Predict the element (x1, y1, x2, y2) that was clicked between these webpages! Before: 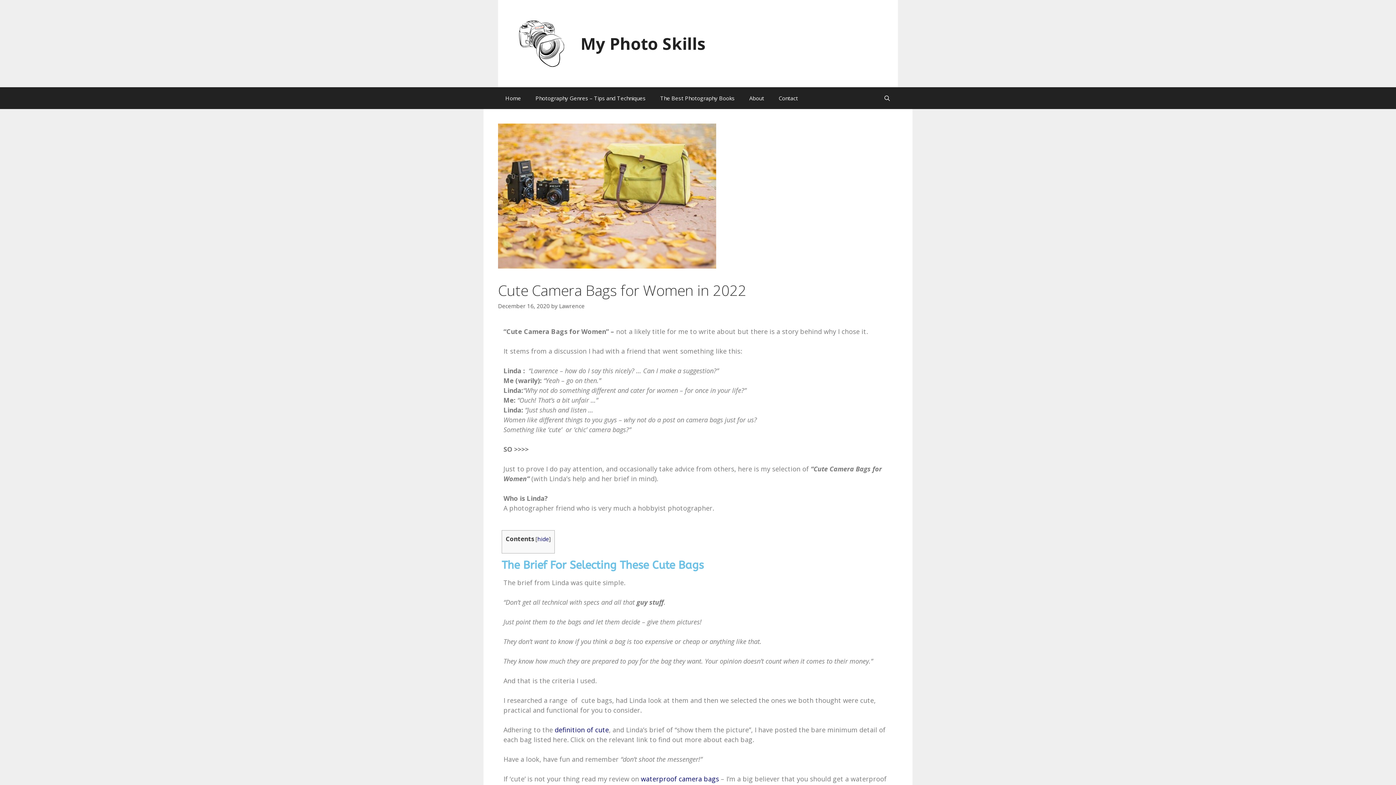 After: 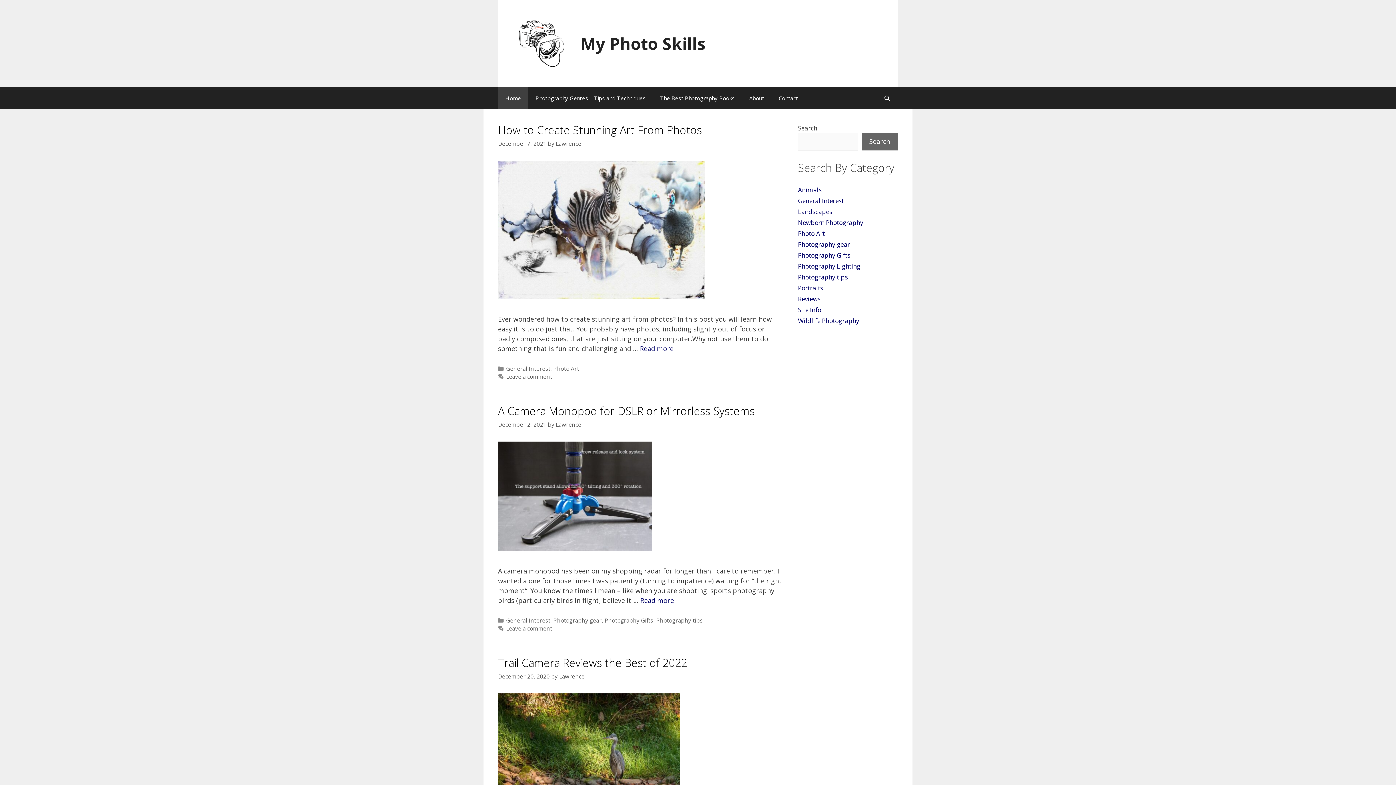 Action: bbox: (580, 32, 705, 54) label: My Photo Skills